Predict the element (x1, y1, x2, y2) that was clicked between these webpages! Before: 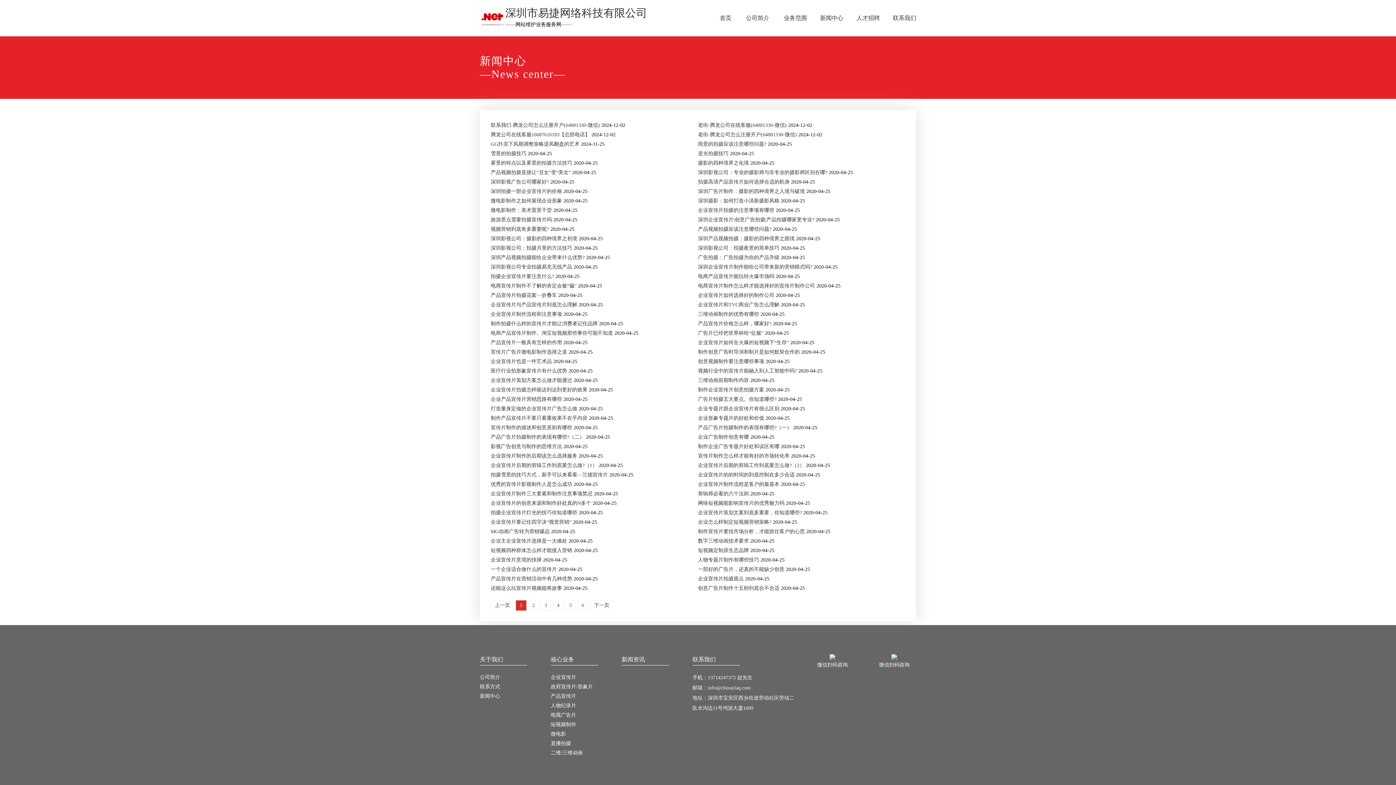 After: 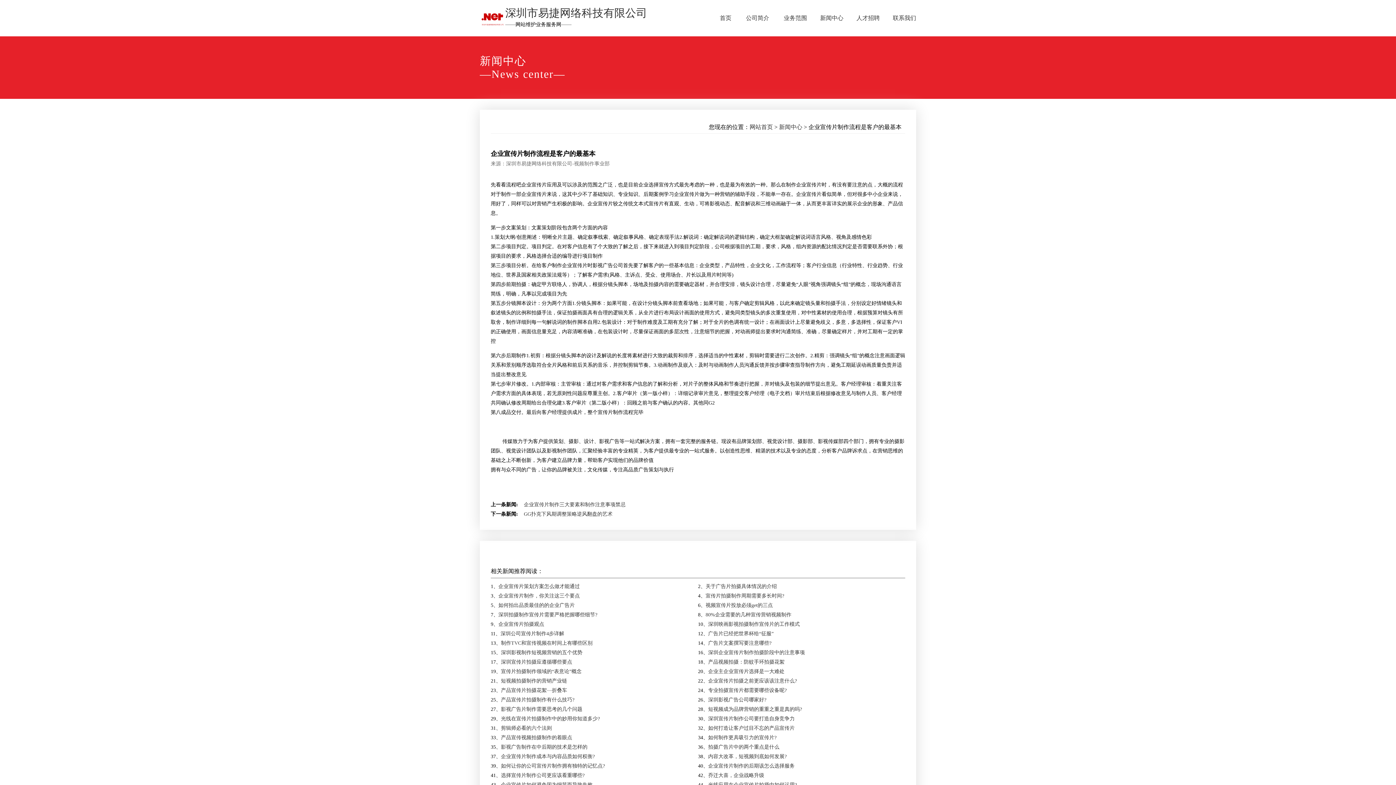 Action: label: 企业宣传片制作流程是客户的最基本 bbox: (698, 481, 779, 487)